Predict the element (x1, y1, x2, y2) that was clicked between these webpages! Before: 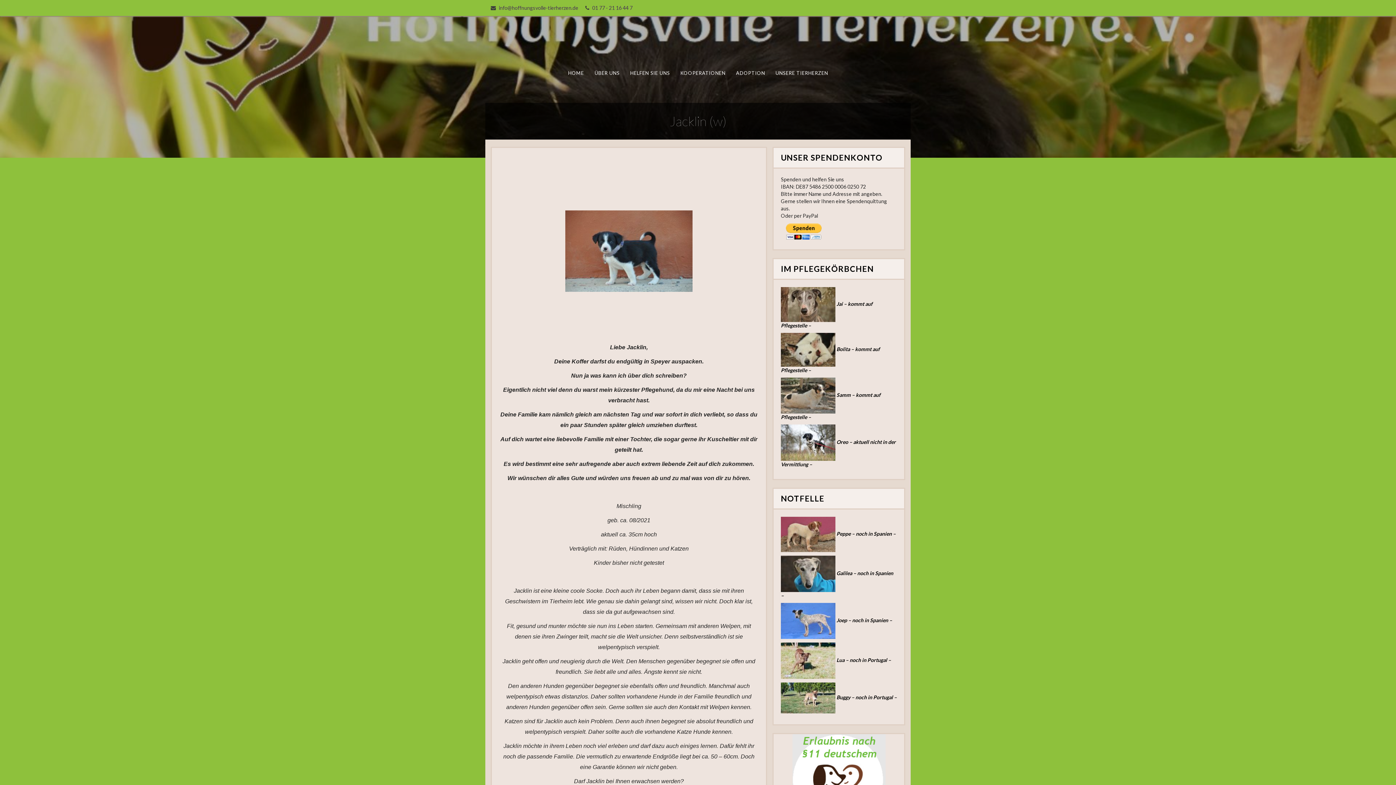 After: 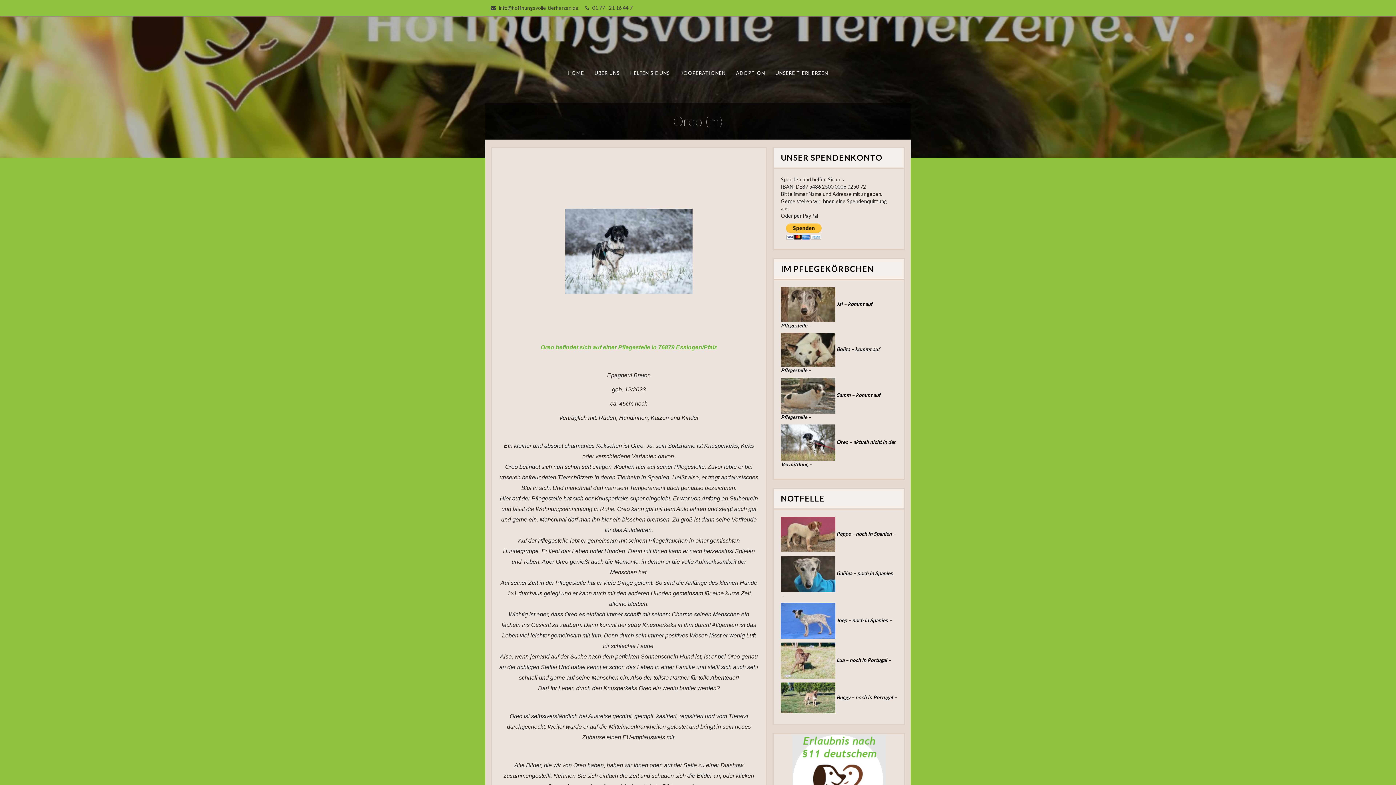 Action: bbox: (781, 439, 835, 445)